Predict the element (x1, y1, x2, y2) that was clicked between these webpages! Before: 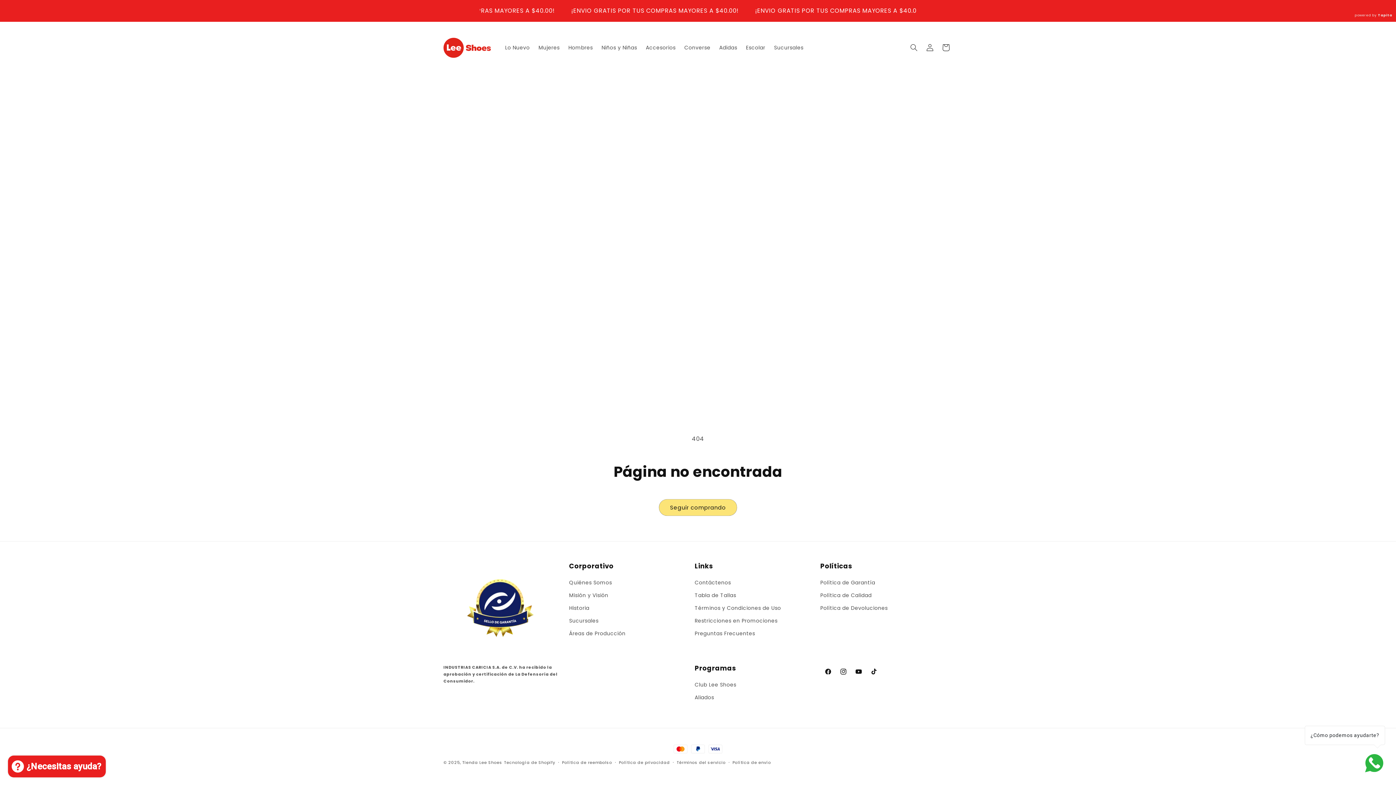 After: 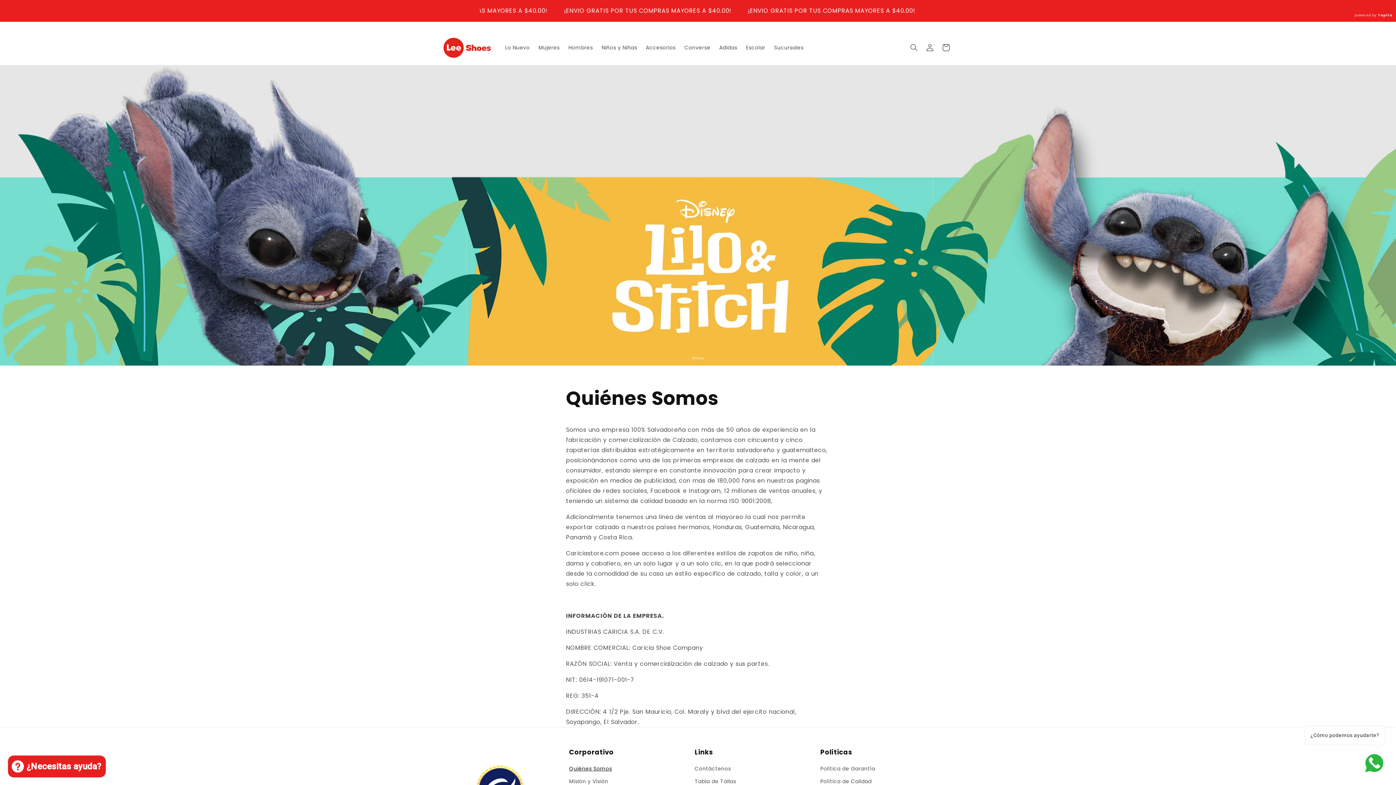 Action: bbox: (569, 578, 612, 589) label: Quiénes Somos